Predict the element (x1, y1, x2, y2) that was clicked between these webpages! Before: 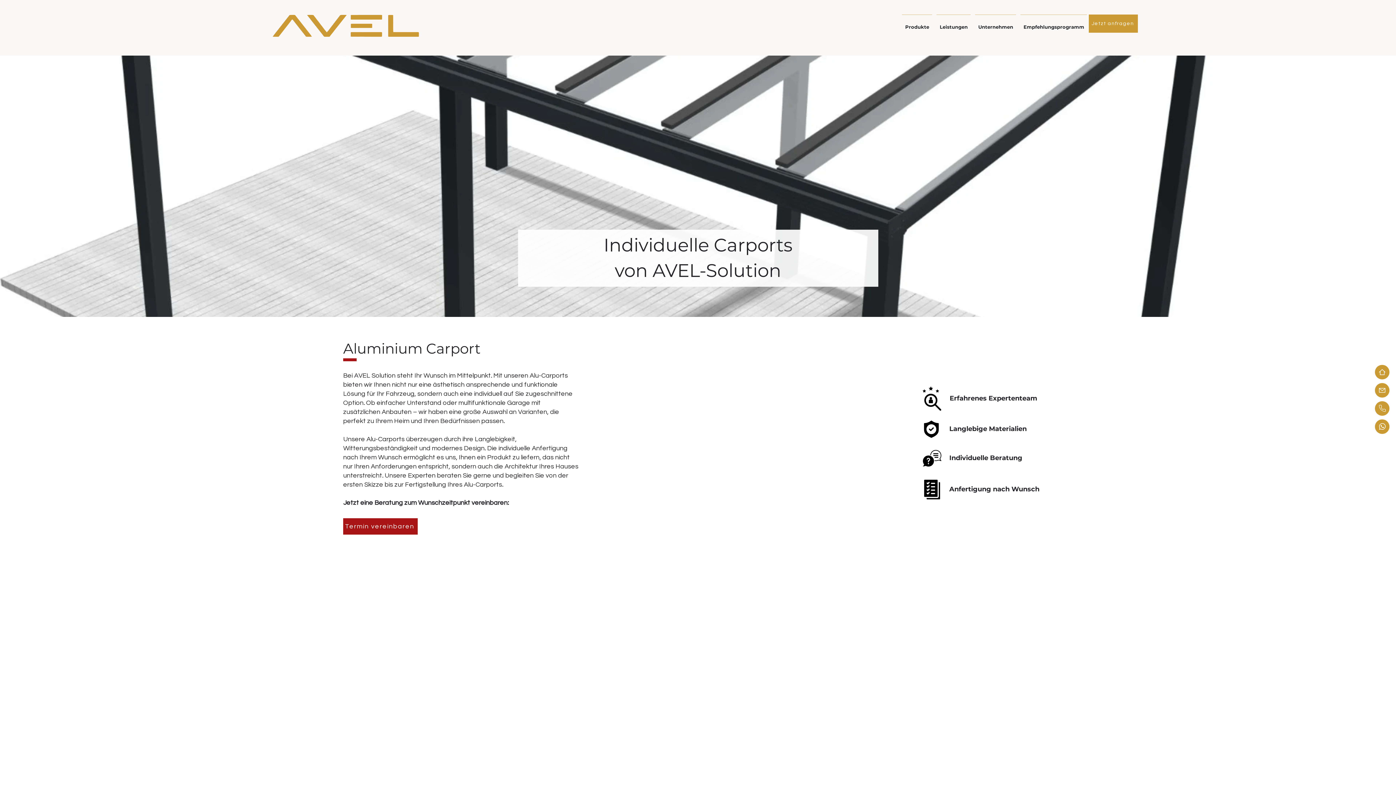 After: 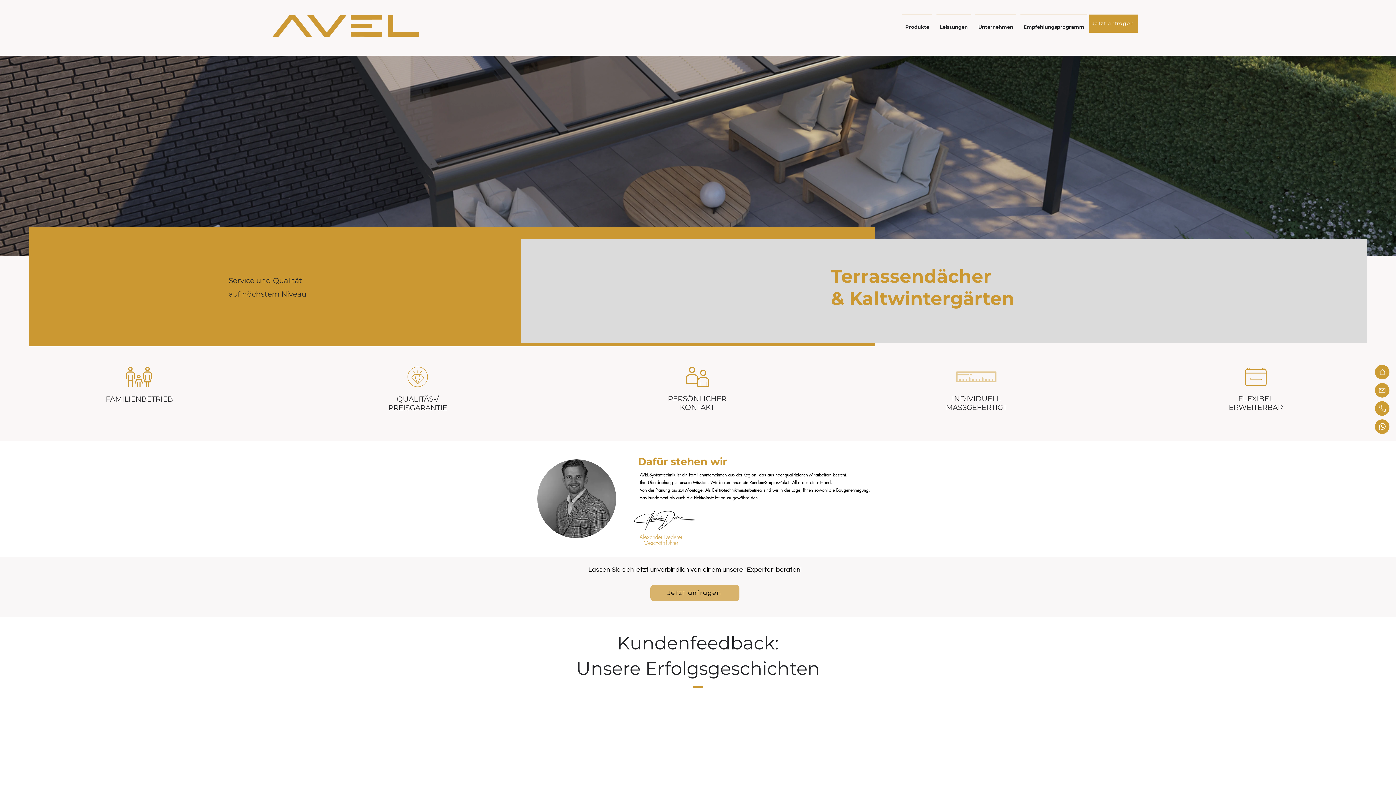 Action: label: Home bbox: (1375, 364, 1389, 379)